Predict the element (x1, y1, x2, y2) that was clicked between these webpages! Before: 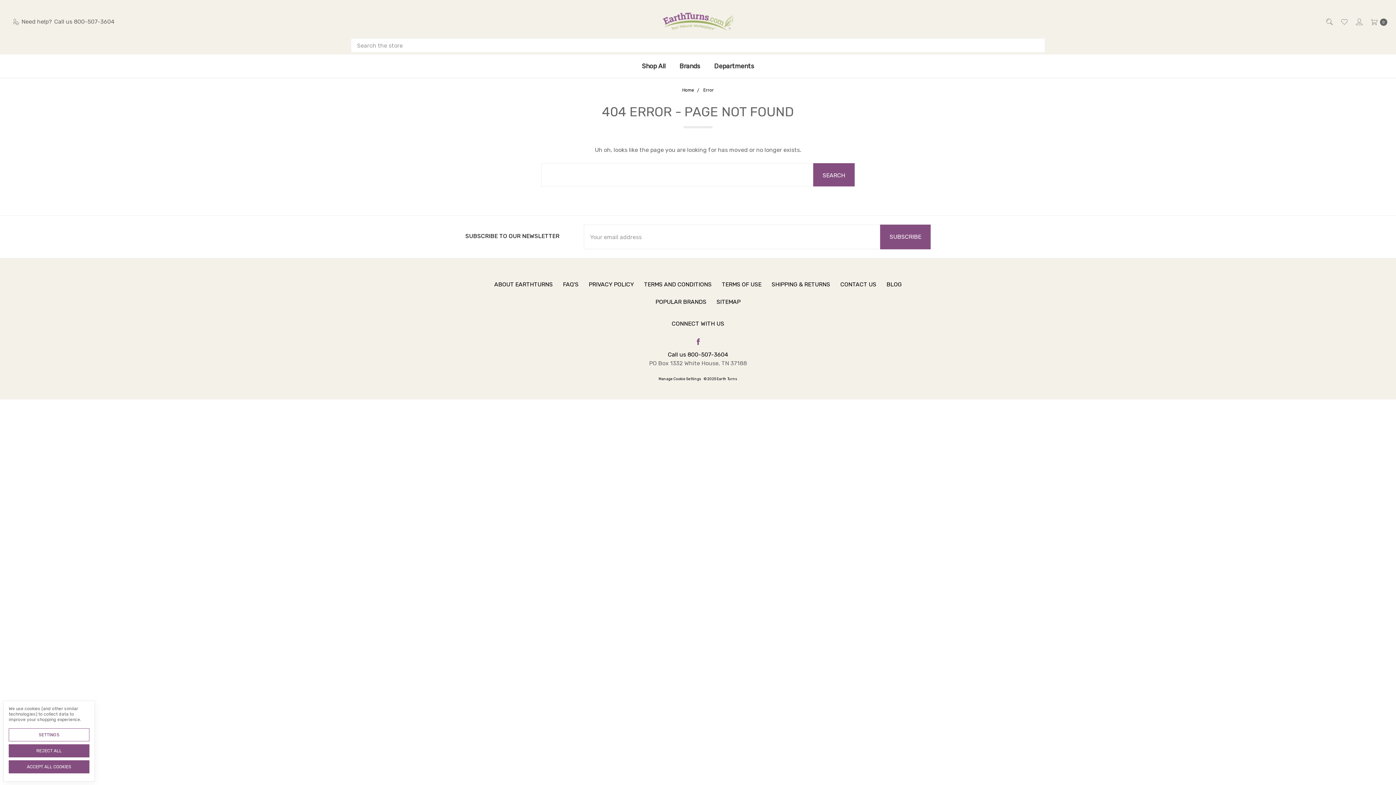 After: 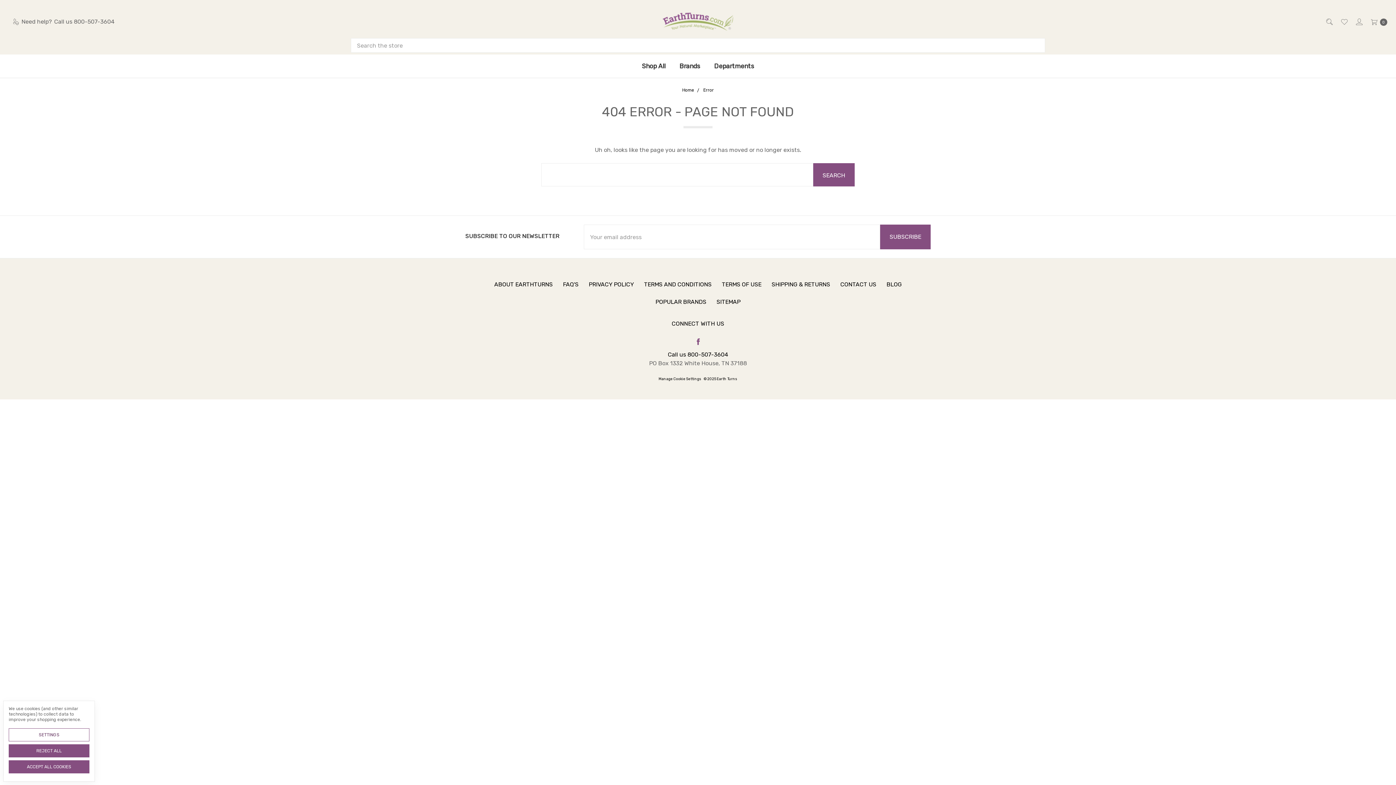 Action: label: Error bbox: (703, 87, 714, 92)